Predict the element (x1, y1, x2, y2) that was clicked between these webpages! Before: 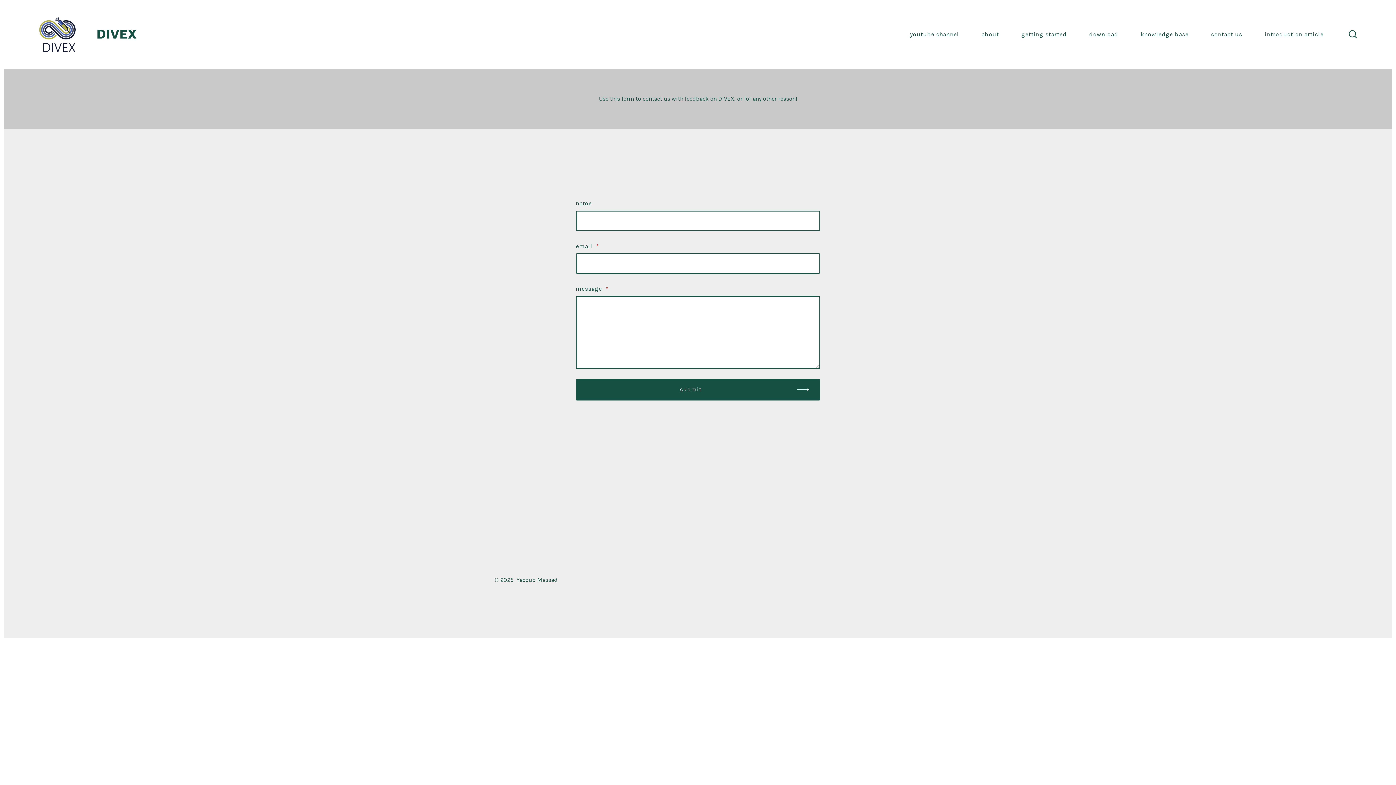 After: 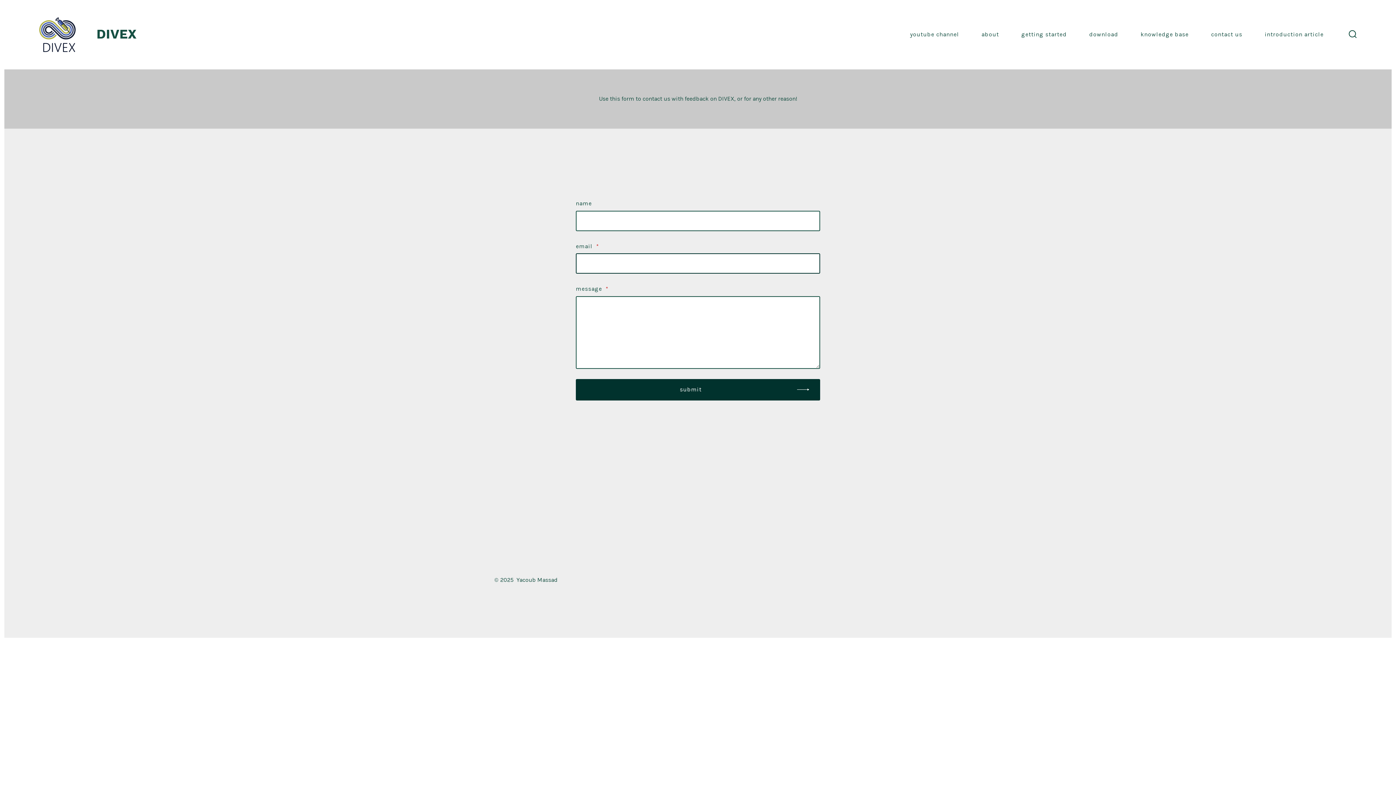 Action: bbox: (576, 379, 820, 400) label: submit